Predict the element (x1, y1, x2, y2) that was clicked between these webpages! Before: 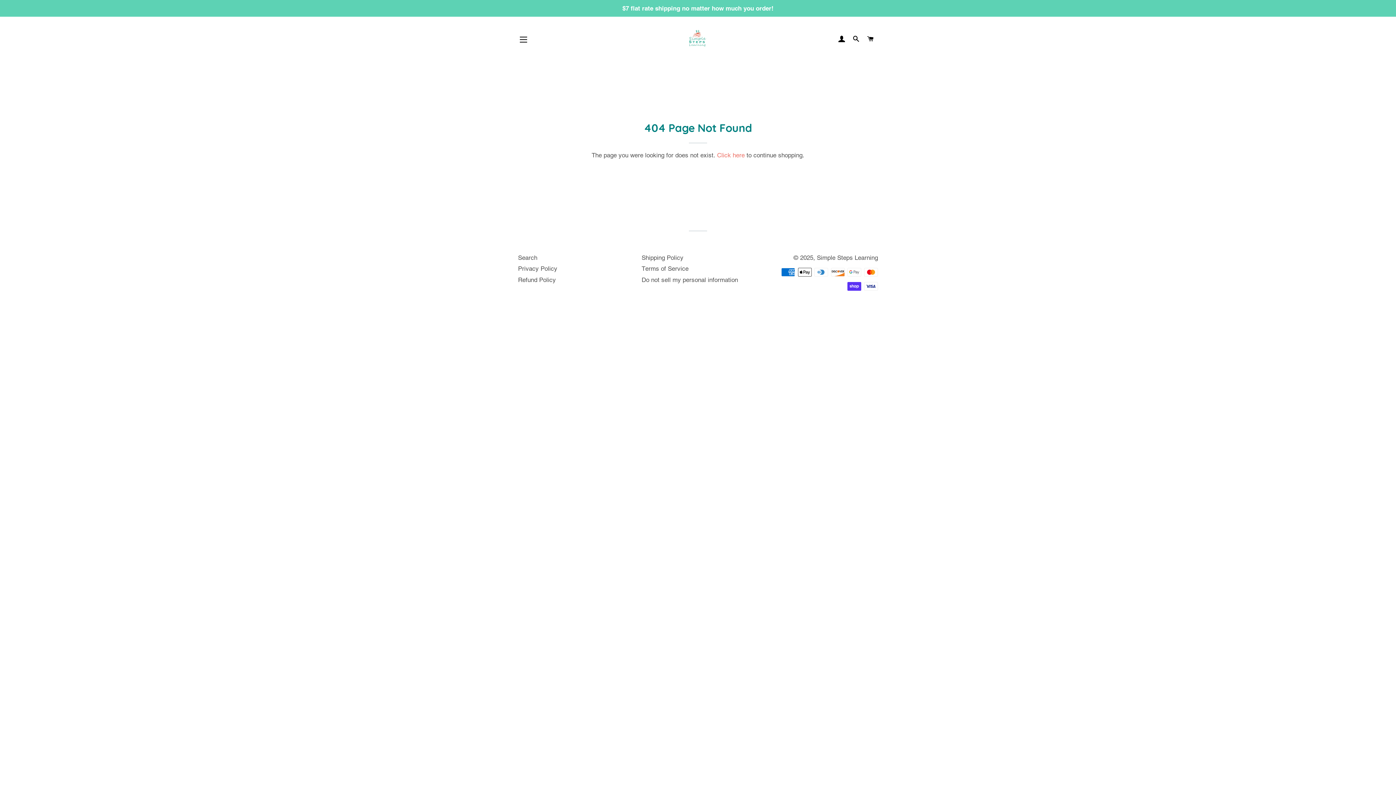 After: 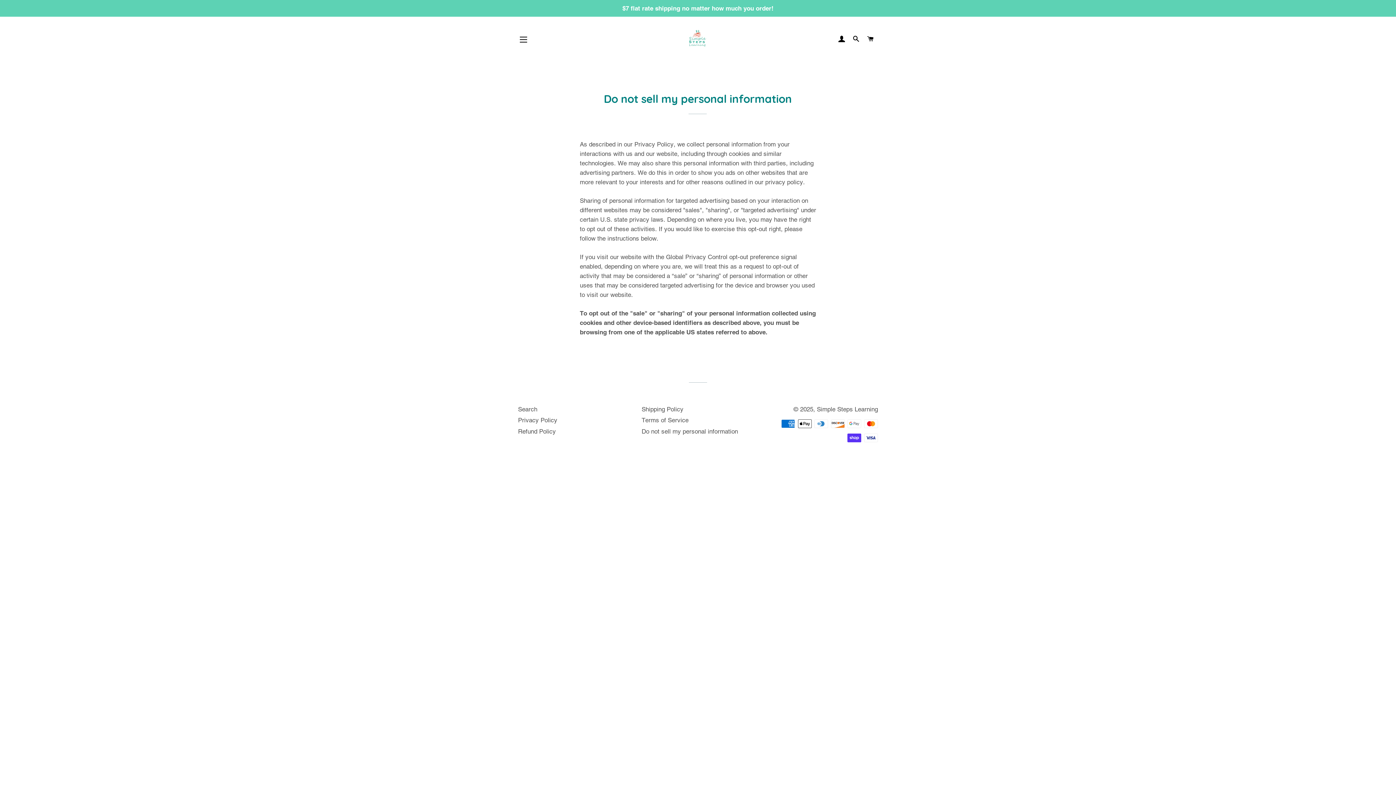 Action: label: Do not sell my personal information bbox: (641, 276, 738, 283)